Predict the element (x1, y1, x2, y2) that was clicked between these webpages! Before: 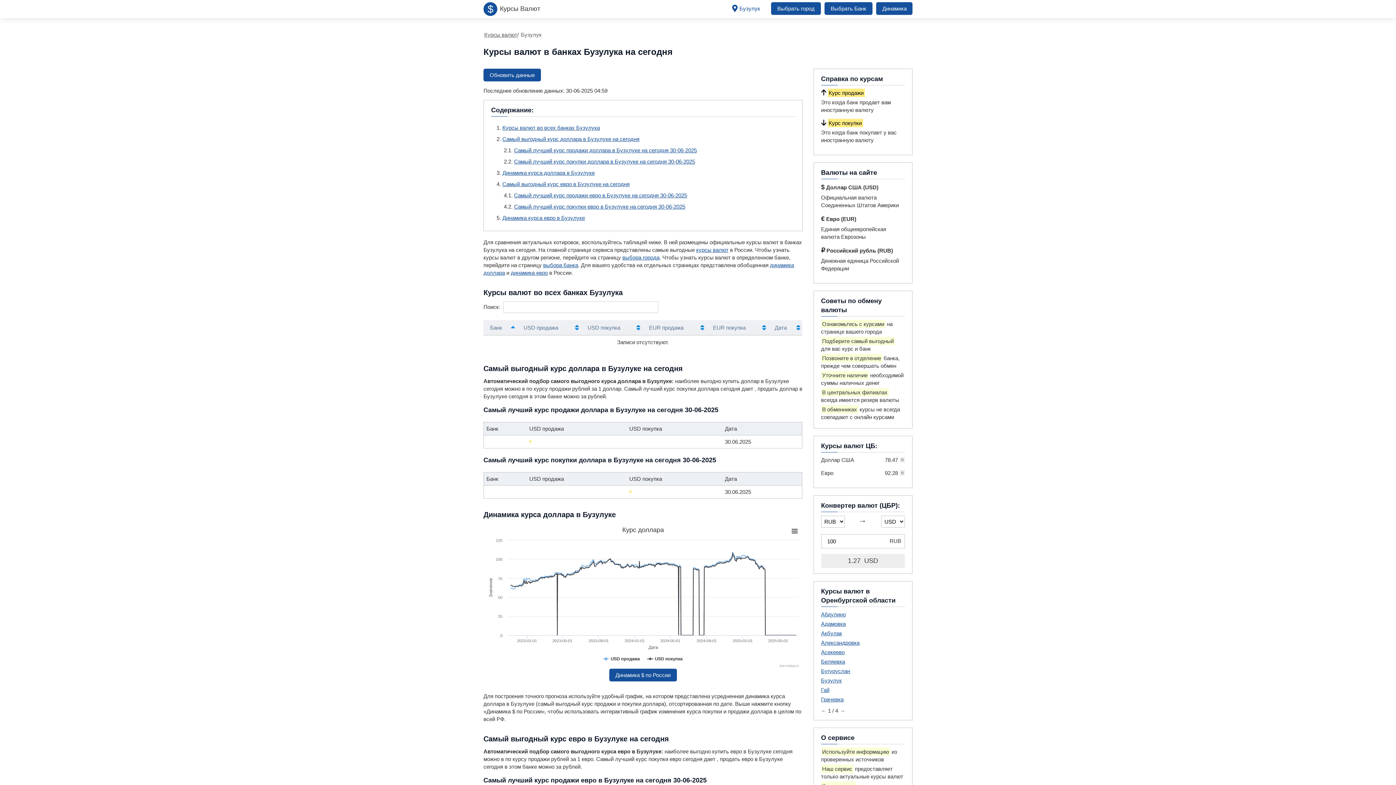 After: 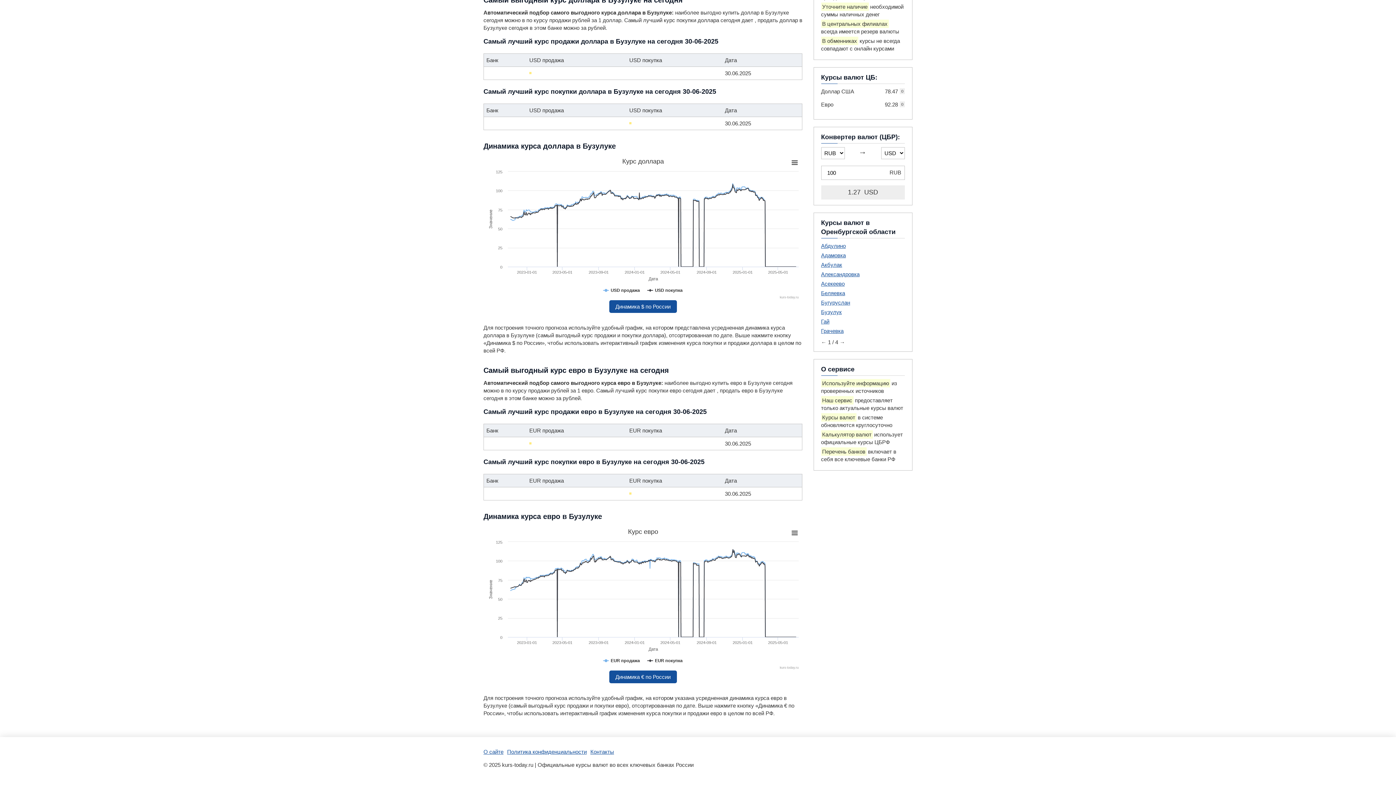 Action: label: Динамика курса доллара в Бузулуке bbox: (502, 169, 594, 176)